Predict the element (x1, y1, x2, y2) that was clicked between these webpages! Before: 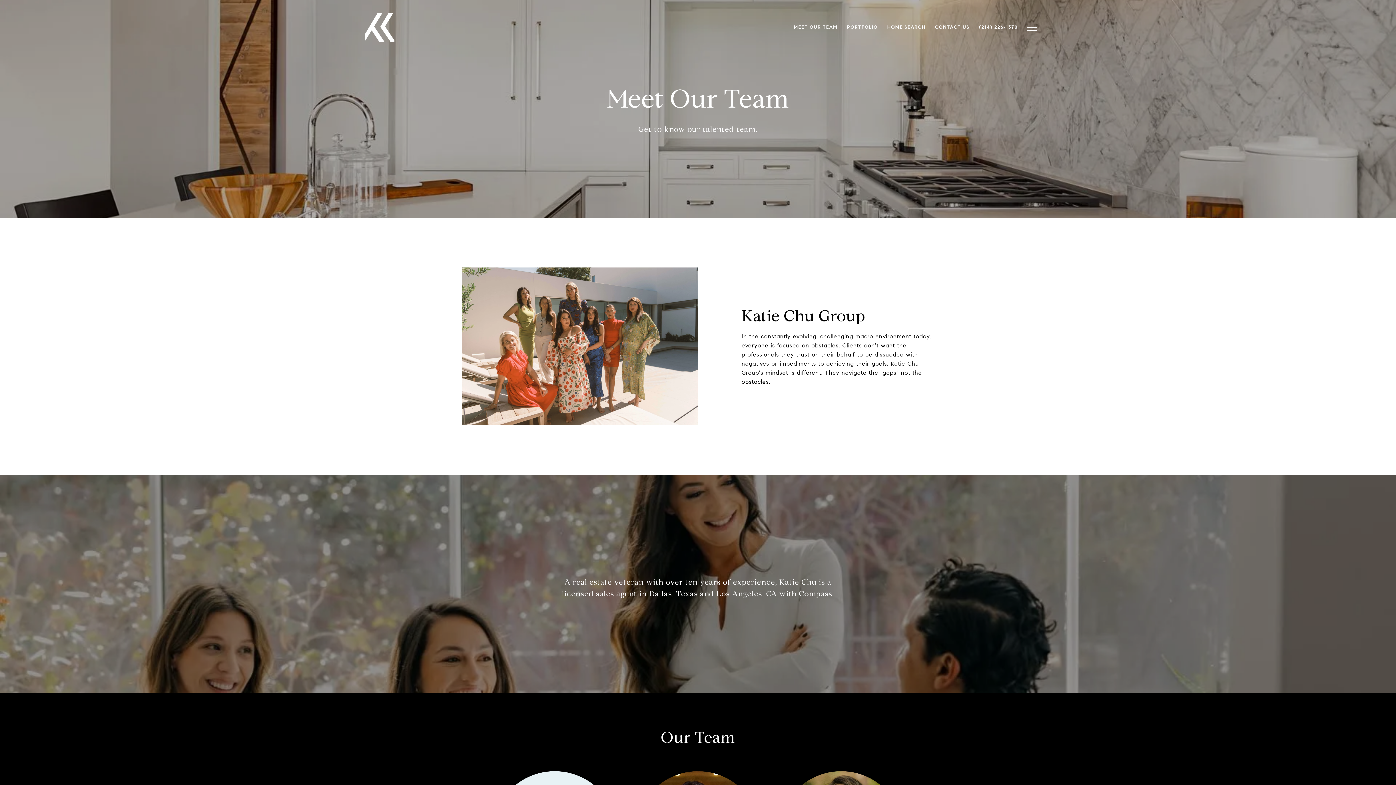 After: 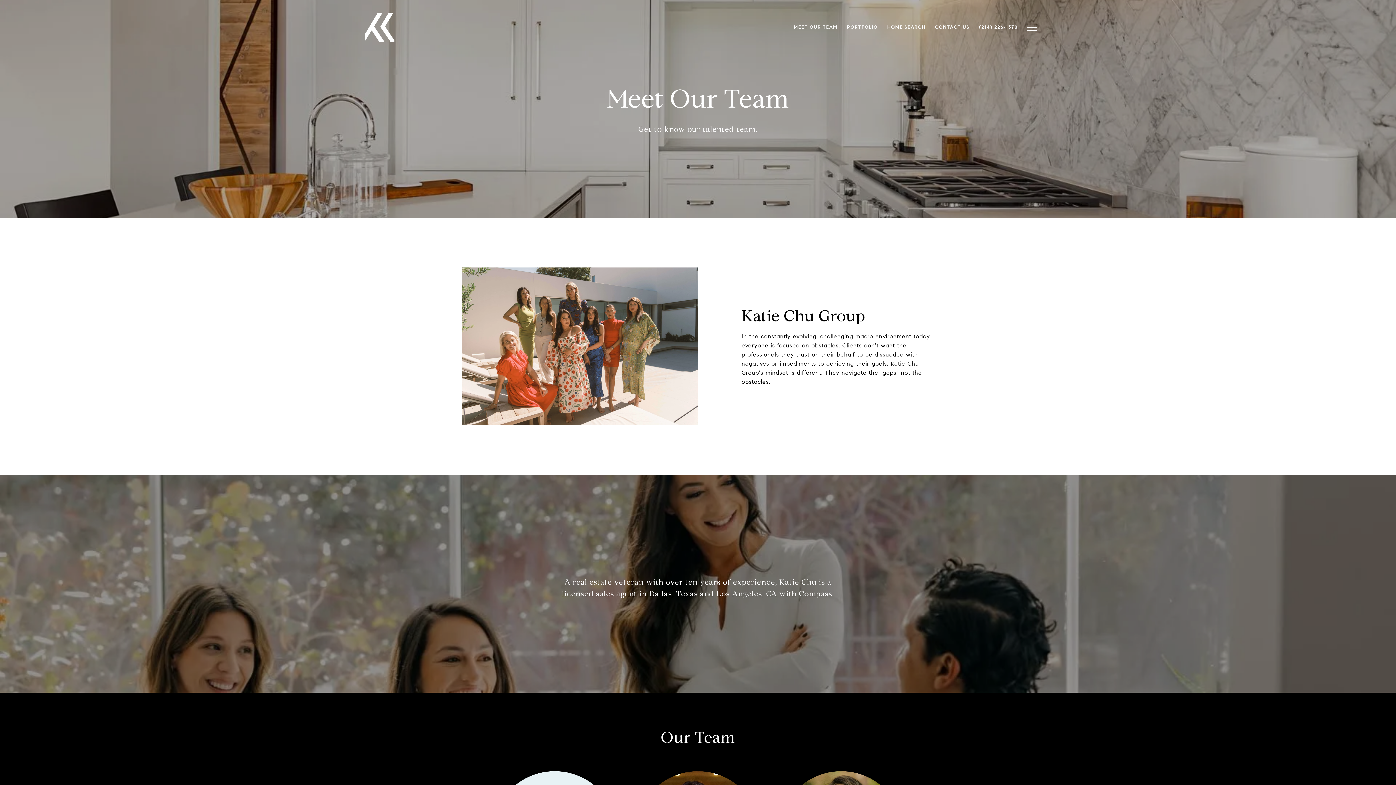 Action: bbox: (789, 20, 842, 34) label: MEET OUR TEAM